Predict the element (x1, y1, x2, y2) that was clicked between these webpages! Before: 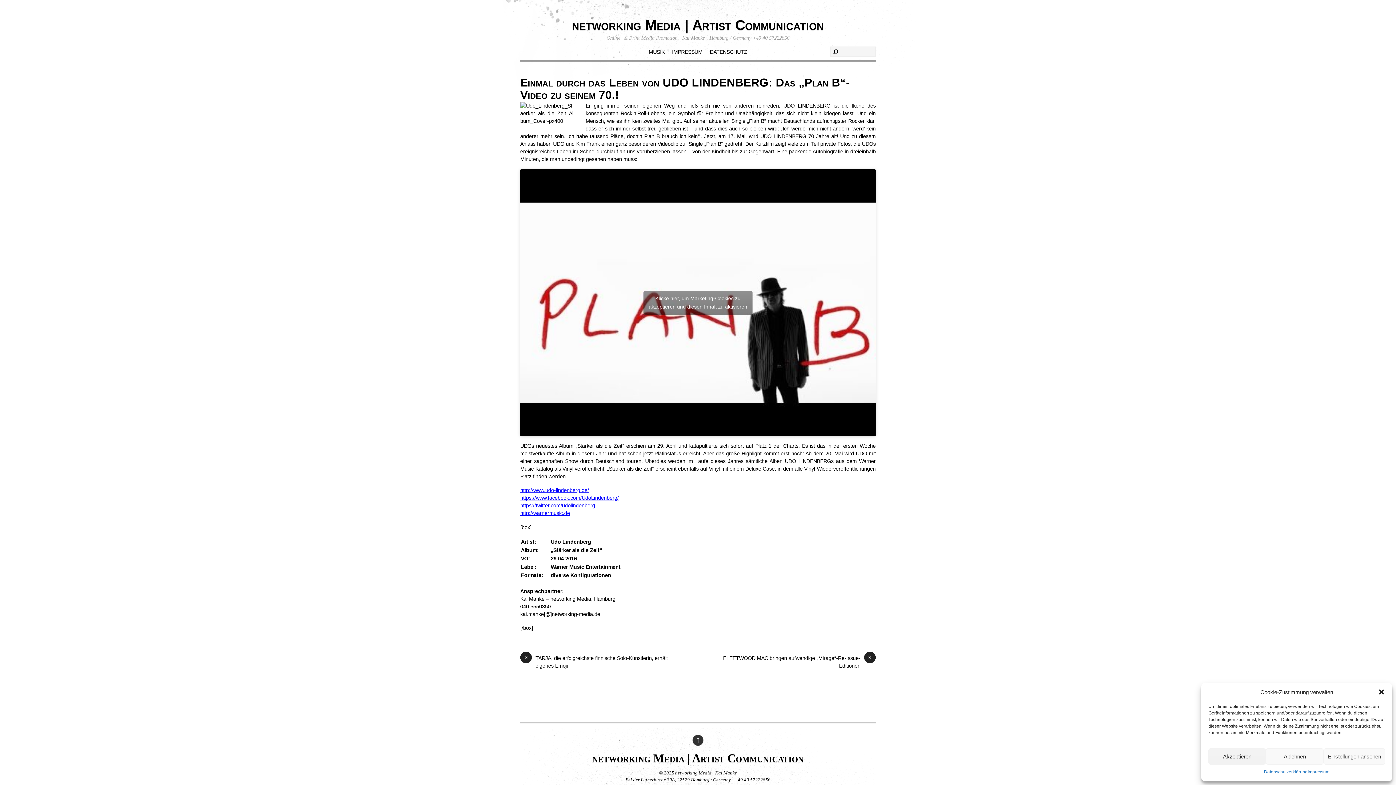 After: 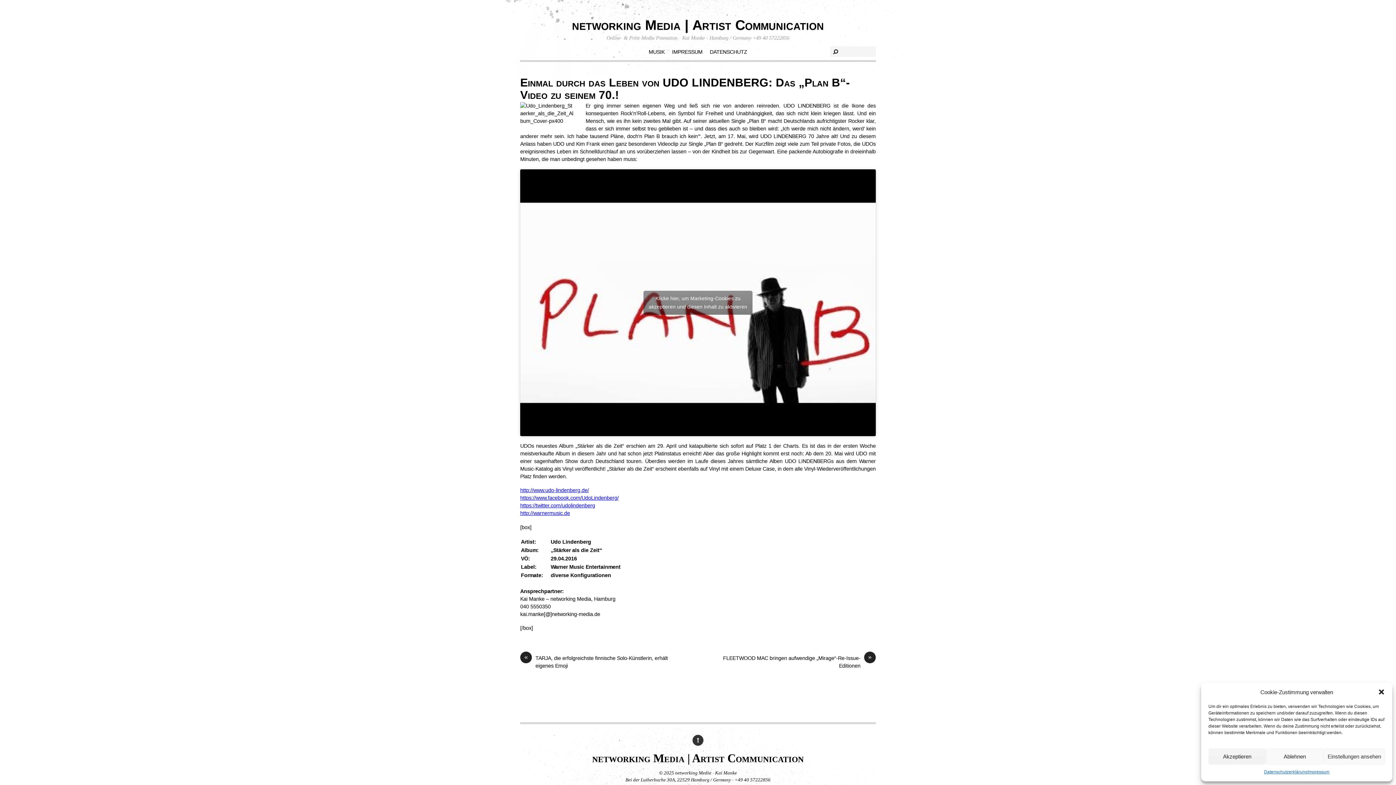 Action: label: ↑ bbox: (692, 735, 703, 746)